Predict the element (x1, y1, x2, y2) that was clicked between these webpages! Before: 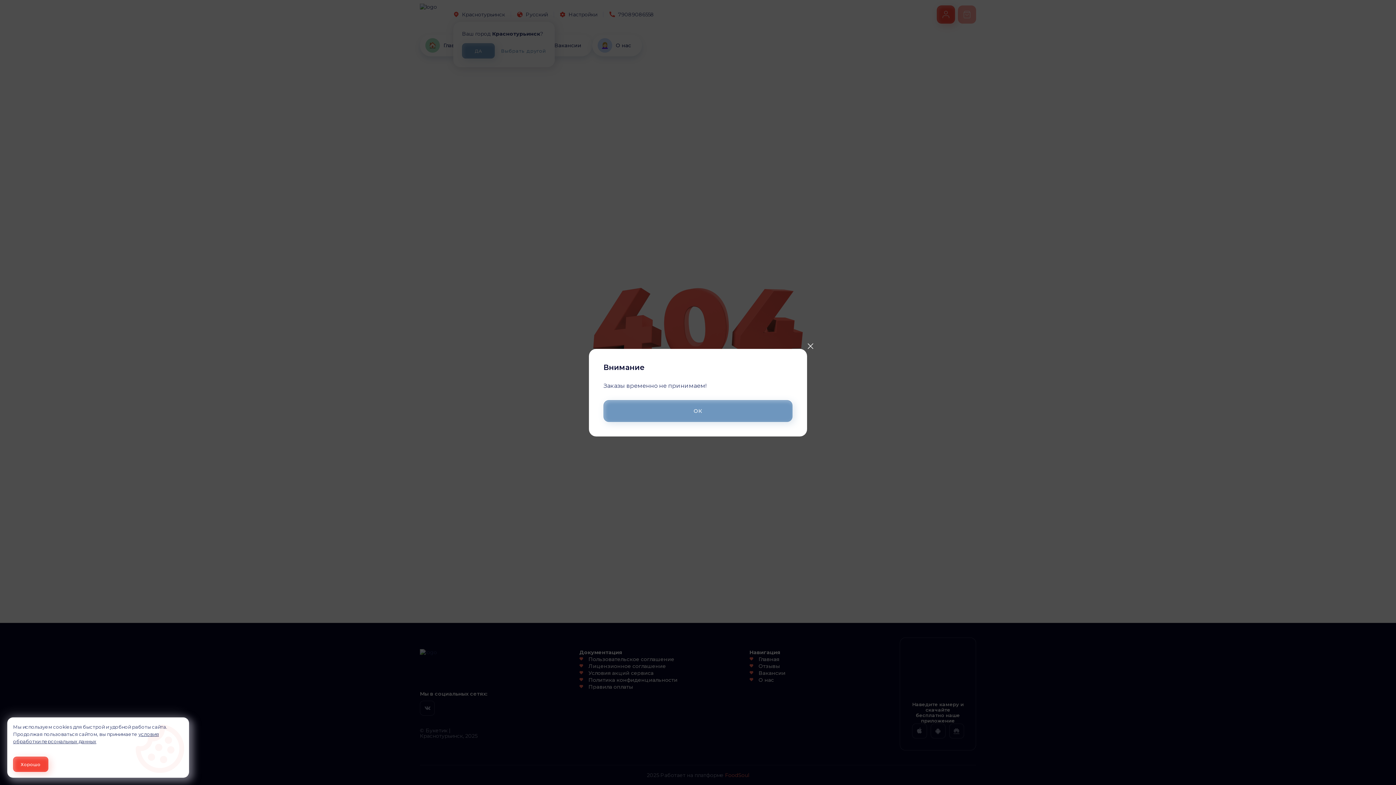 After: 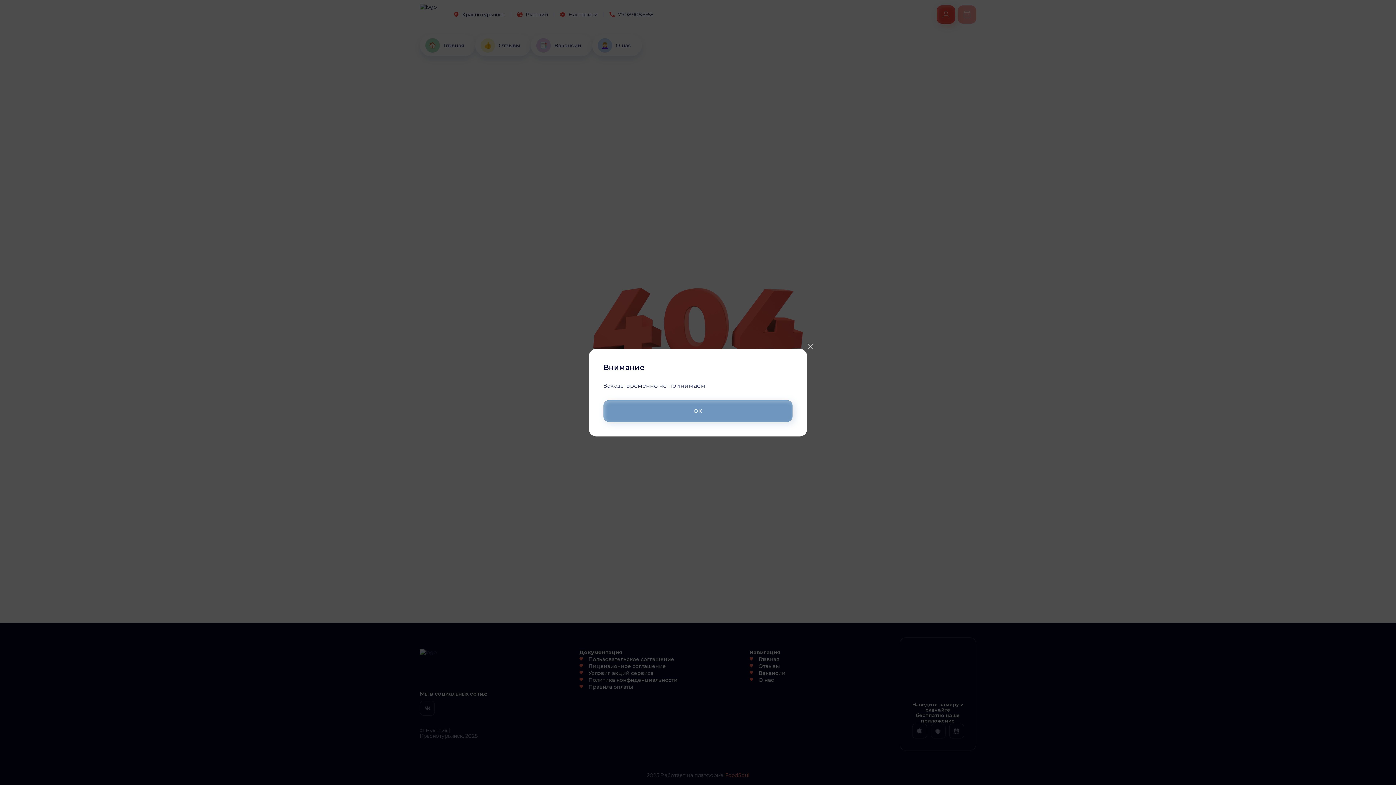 Action: bbox: (13, 757, 48, 772) label: Accept all cookies